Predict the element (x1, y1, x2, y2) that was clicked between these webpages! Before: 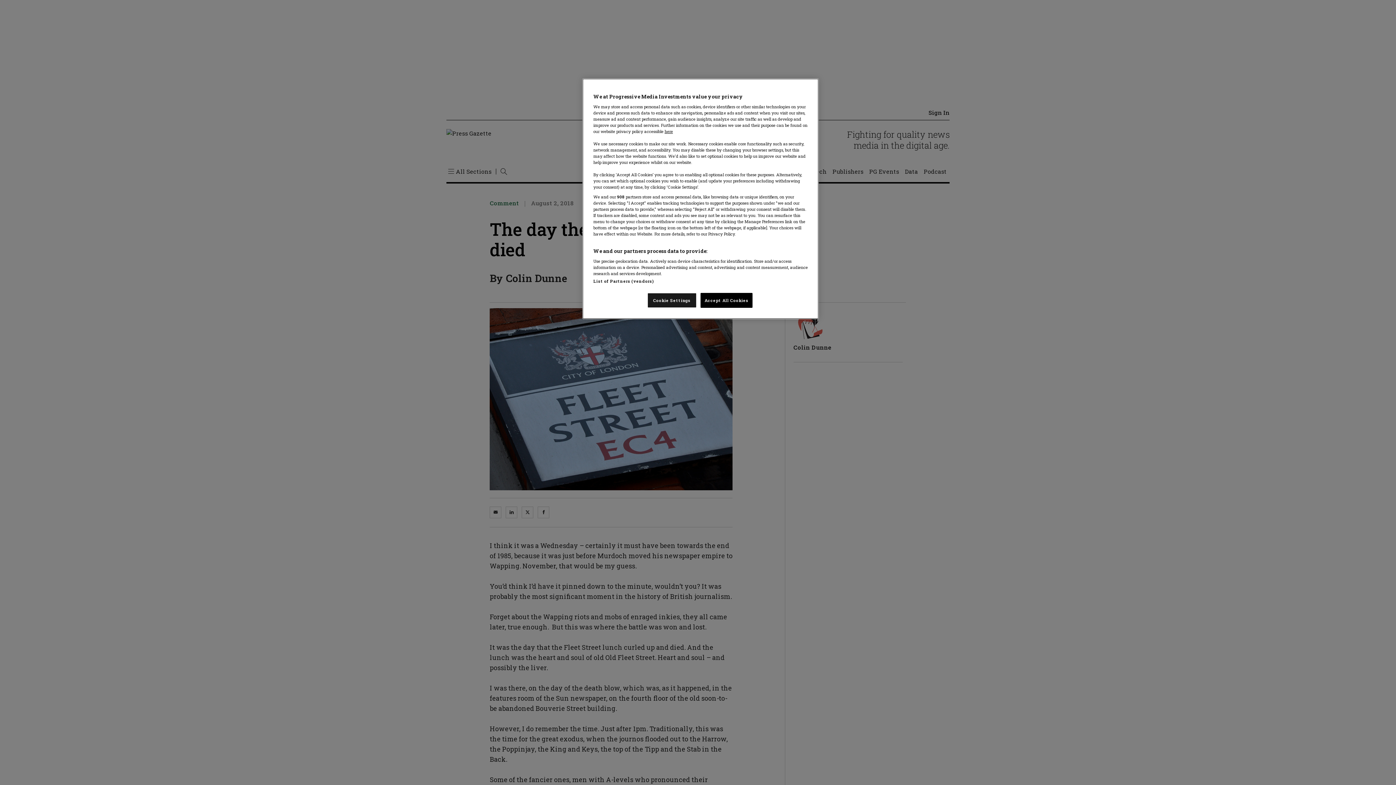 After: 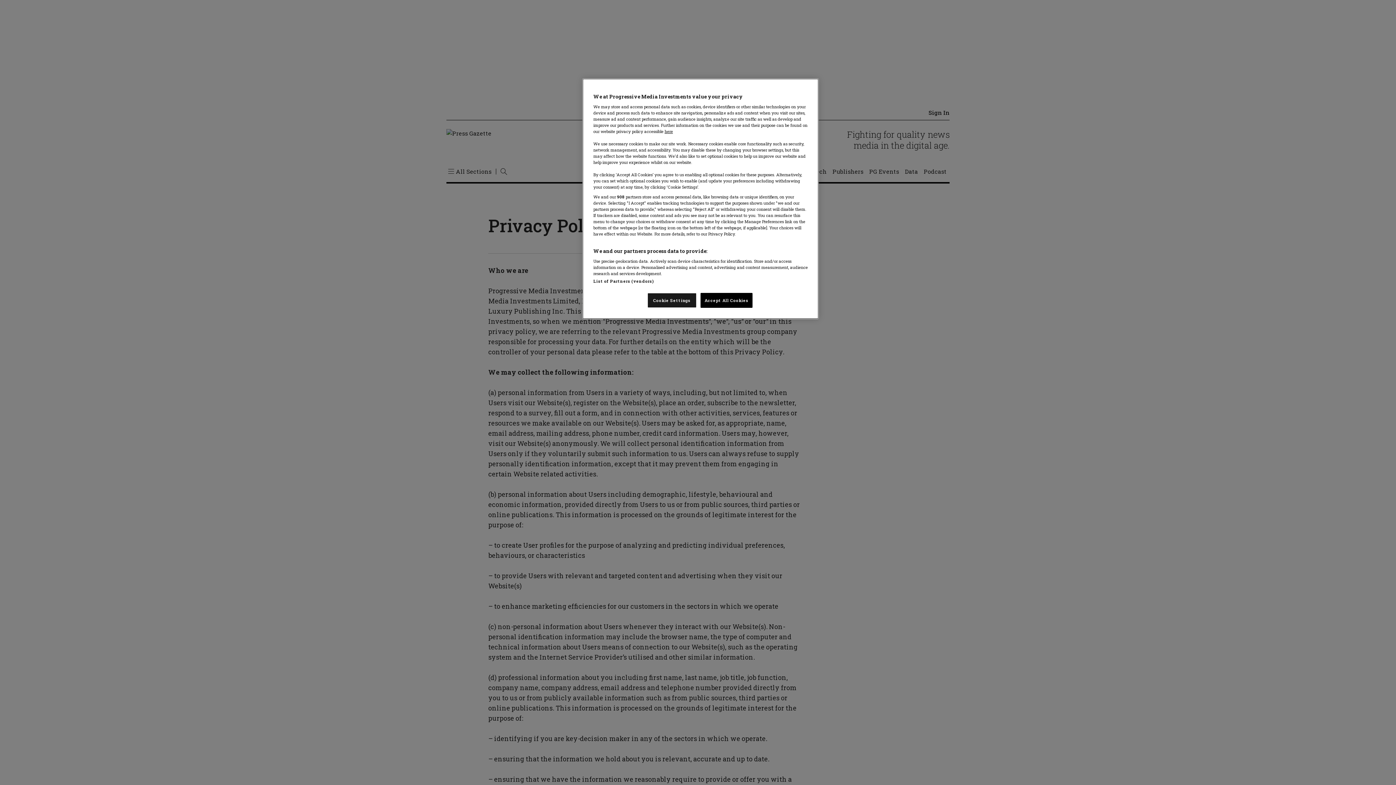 Action: bbox: (664, 128, 673, 134) label: here